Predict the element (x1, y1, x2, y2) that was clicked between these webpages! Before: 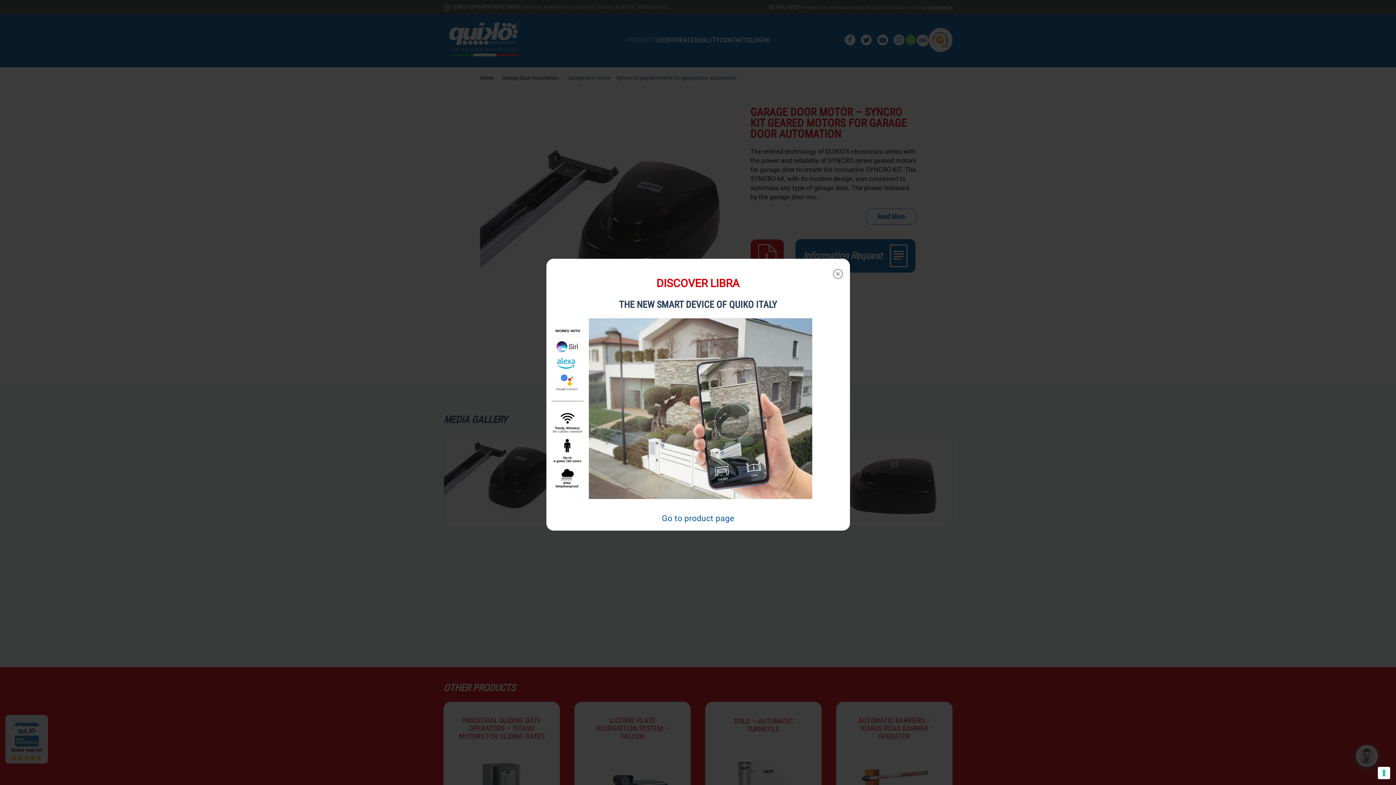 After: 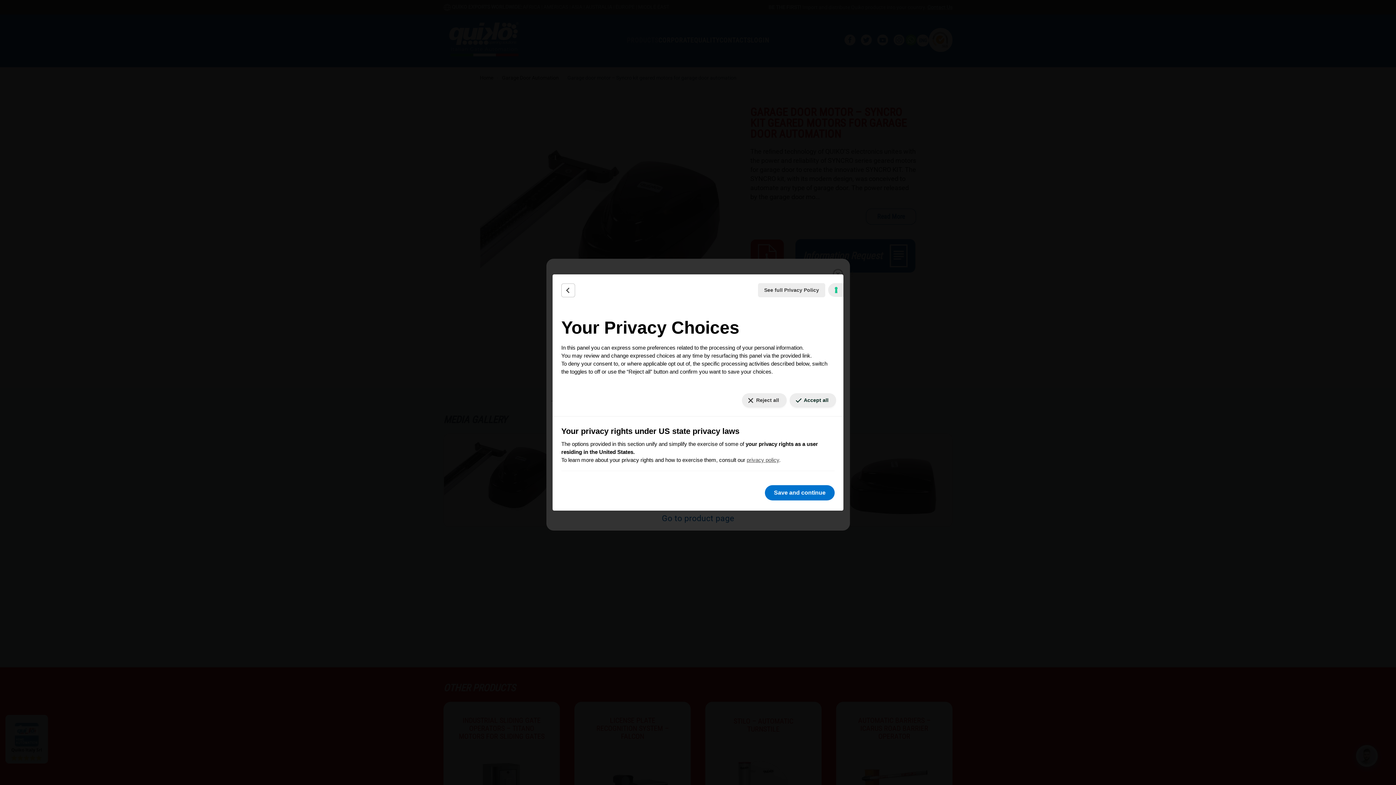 Action: label: Your consent preferences for tracking technologies bbox: (1378, 767, 1390, 779)